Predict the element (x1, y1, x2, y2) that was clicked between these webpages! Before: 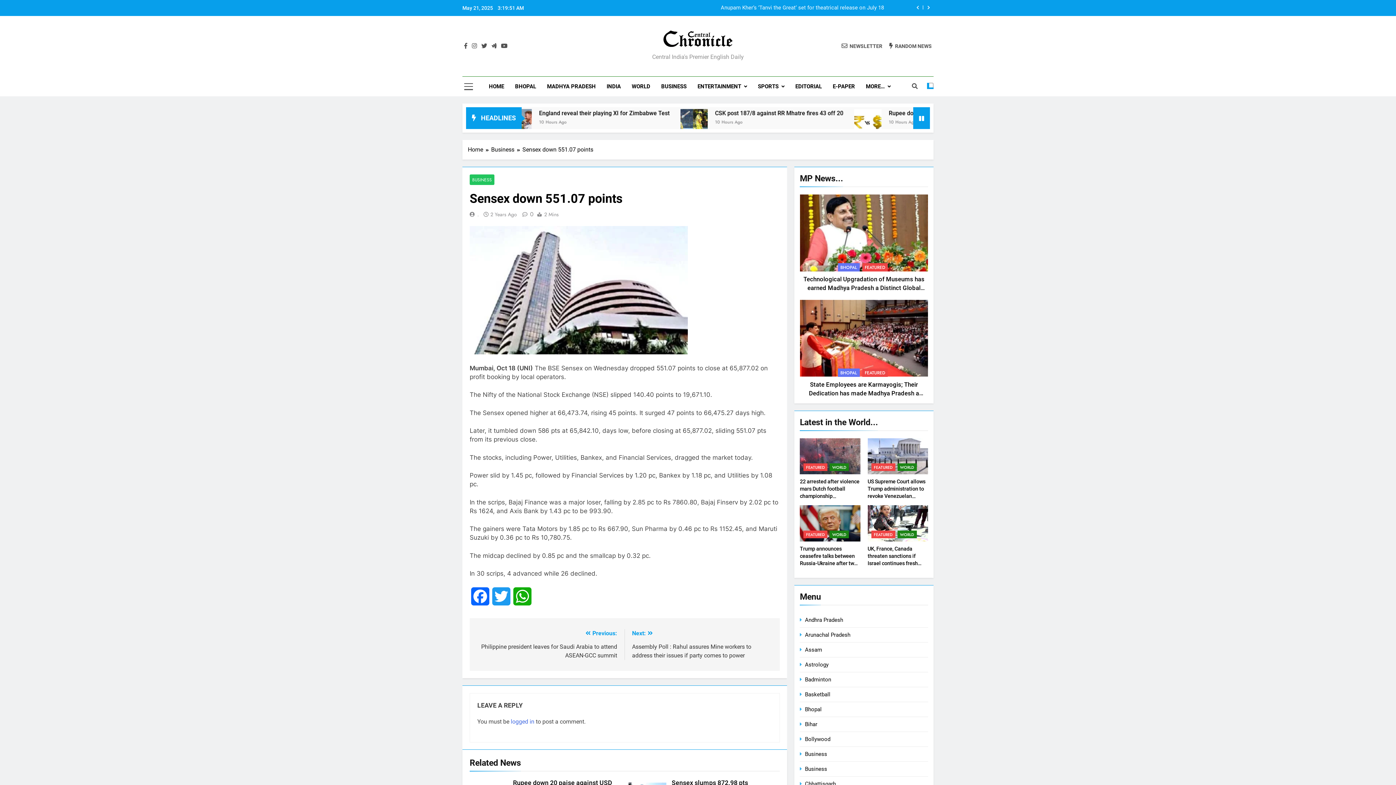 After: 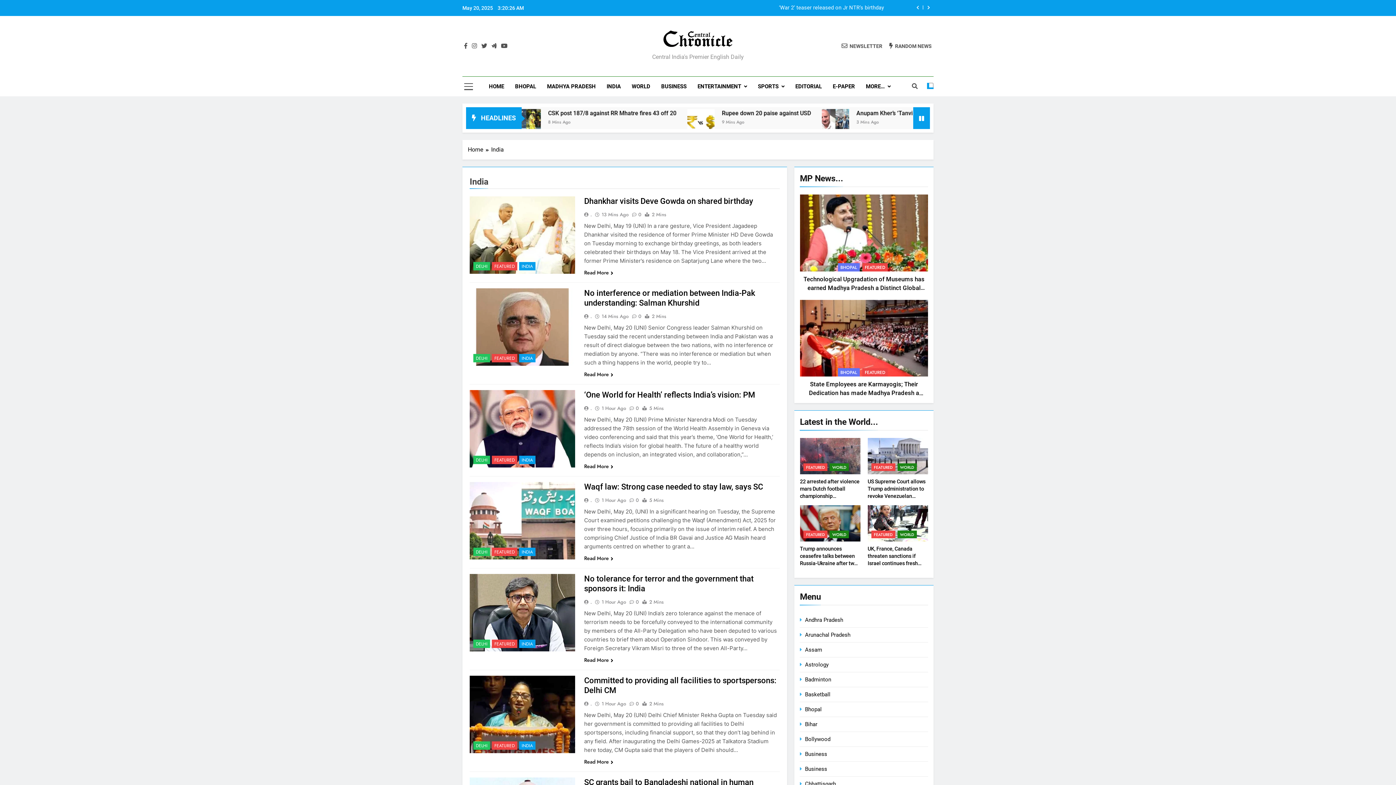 Action: label: INDIA bbox: (601, 76, 626, 96)